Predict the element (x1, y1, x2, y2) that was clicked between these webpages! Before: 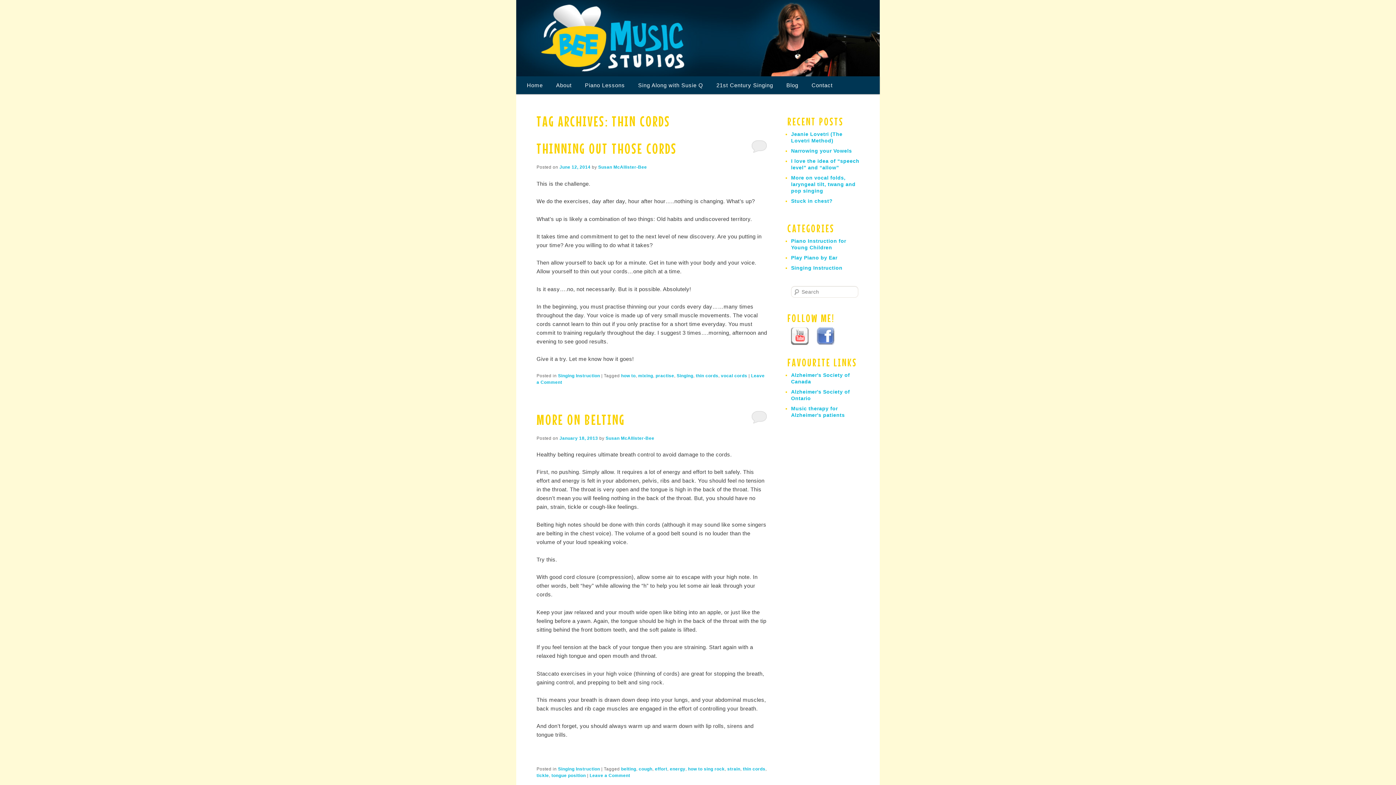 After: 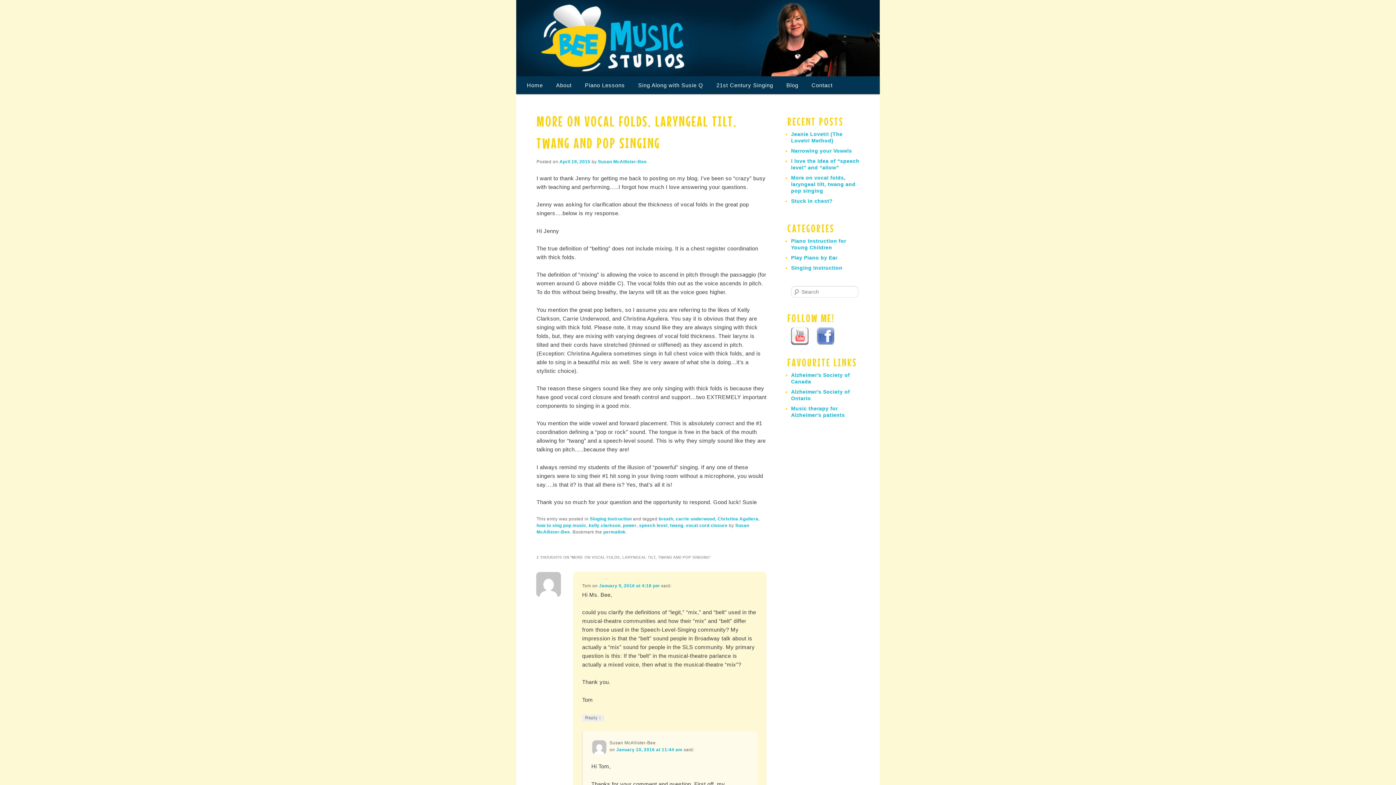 Action: bbox: (791, 175, 855, 193) label: More on vocal folds, laryngeal tilt, twang and pop singing